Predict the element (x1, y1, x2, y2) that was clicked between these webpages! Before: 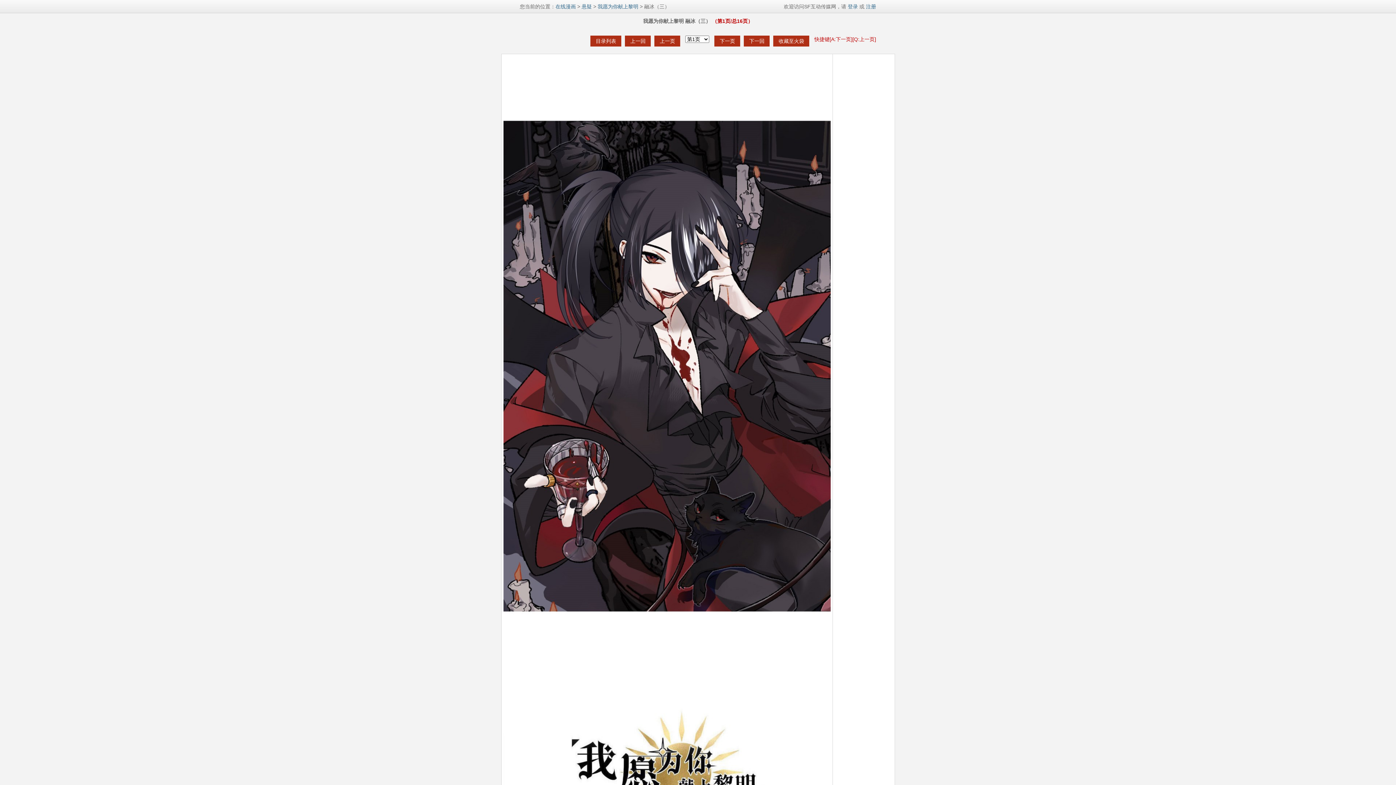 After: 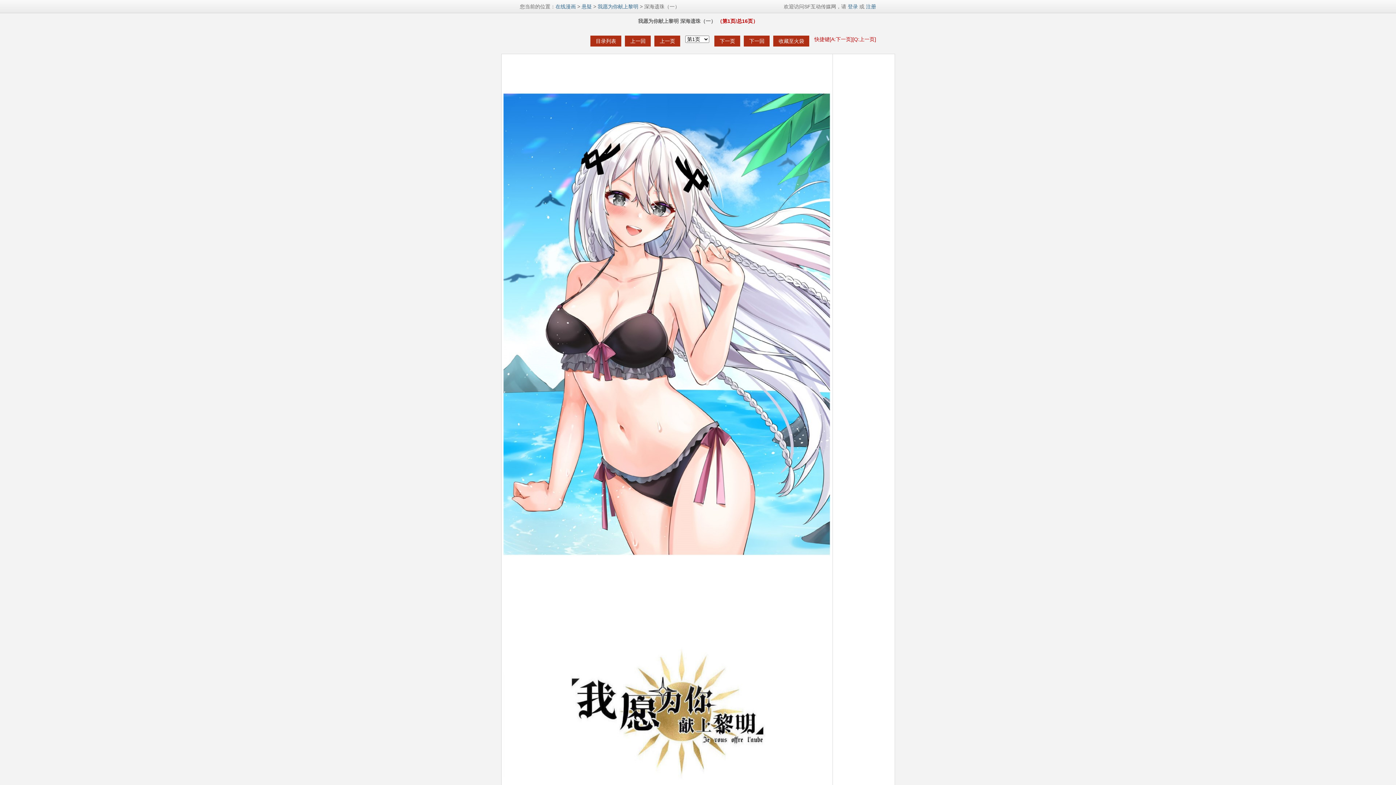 Action: bbox: (744, 35, 769, 46) label: 下一回